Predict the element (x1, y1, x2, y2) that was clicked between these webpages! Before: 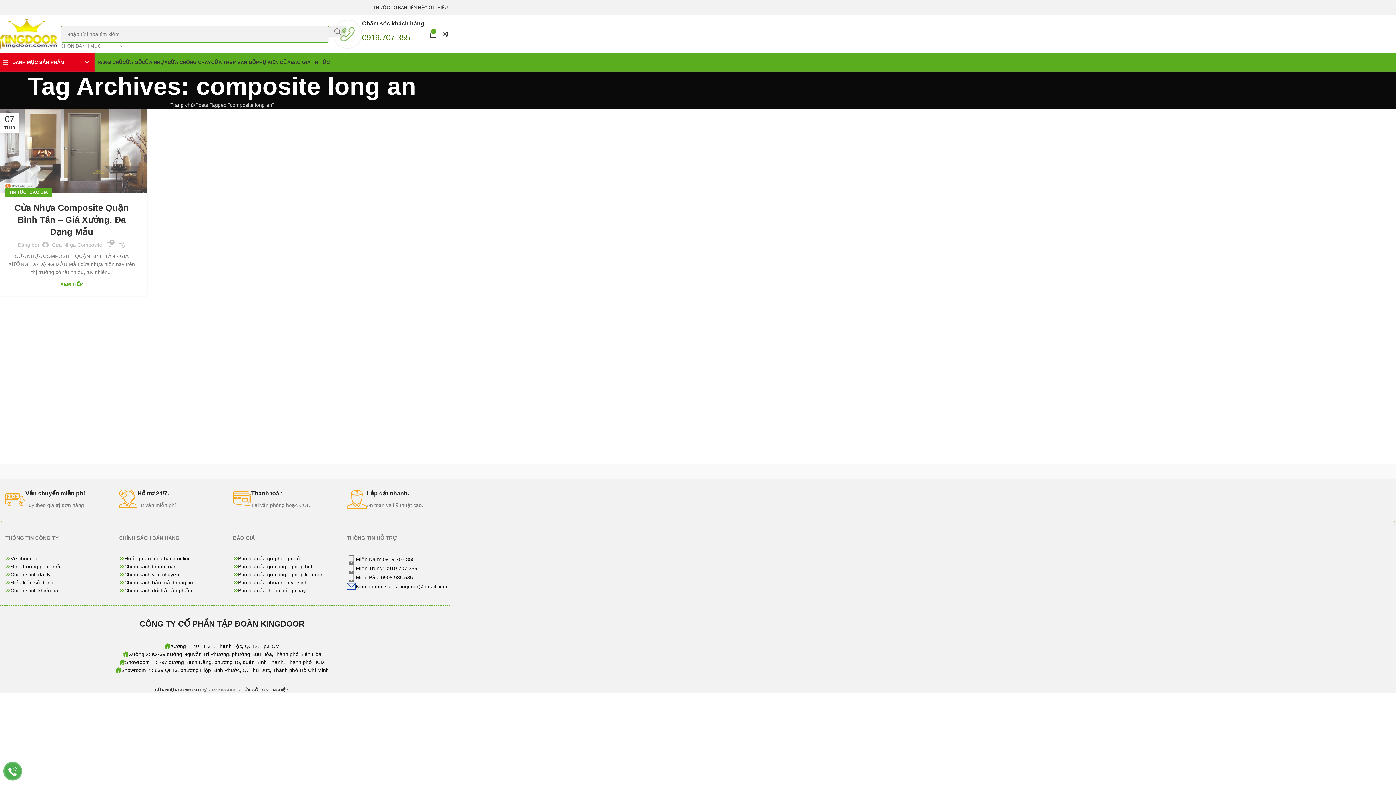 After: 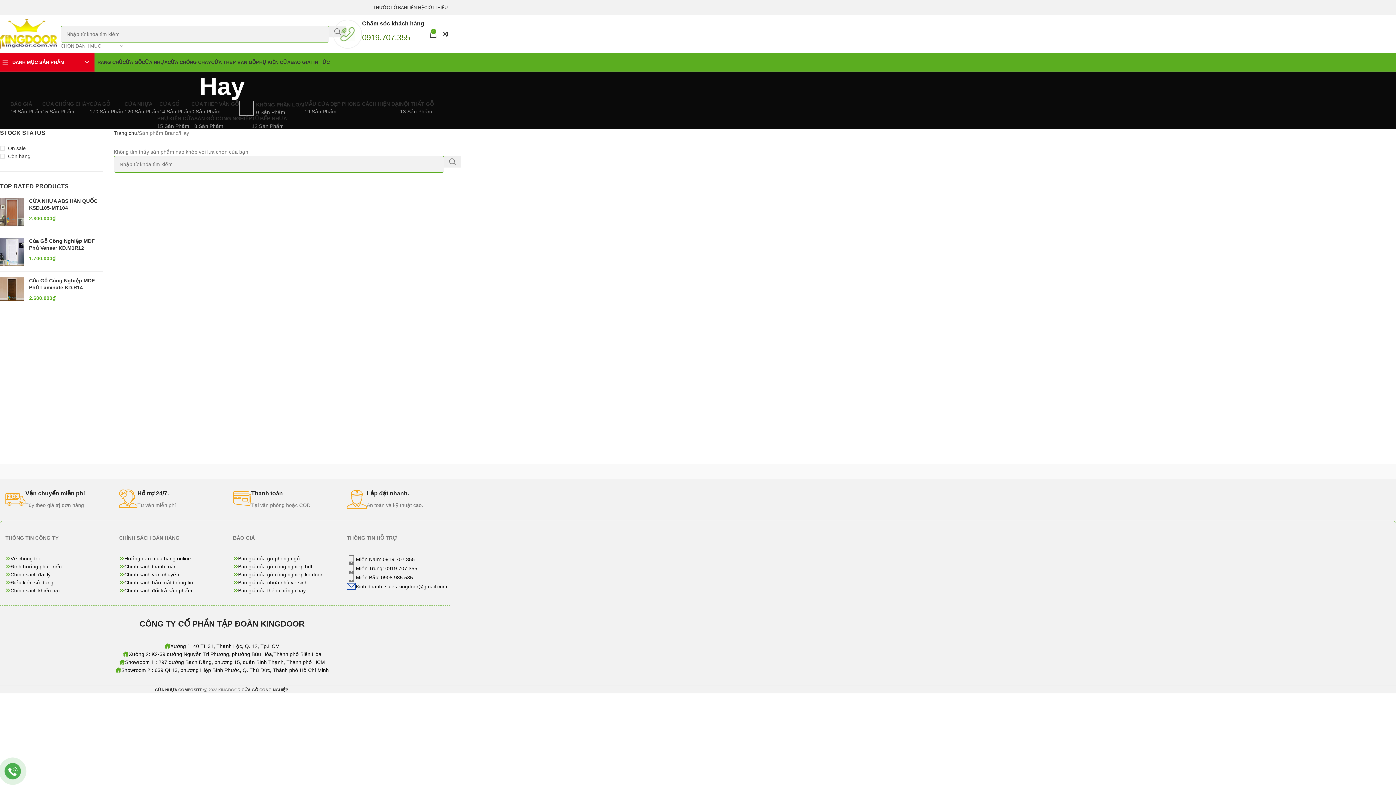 Action: bbox: (322, 464, 386, 478)